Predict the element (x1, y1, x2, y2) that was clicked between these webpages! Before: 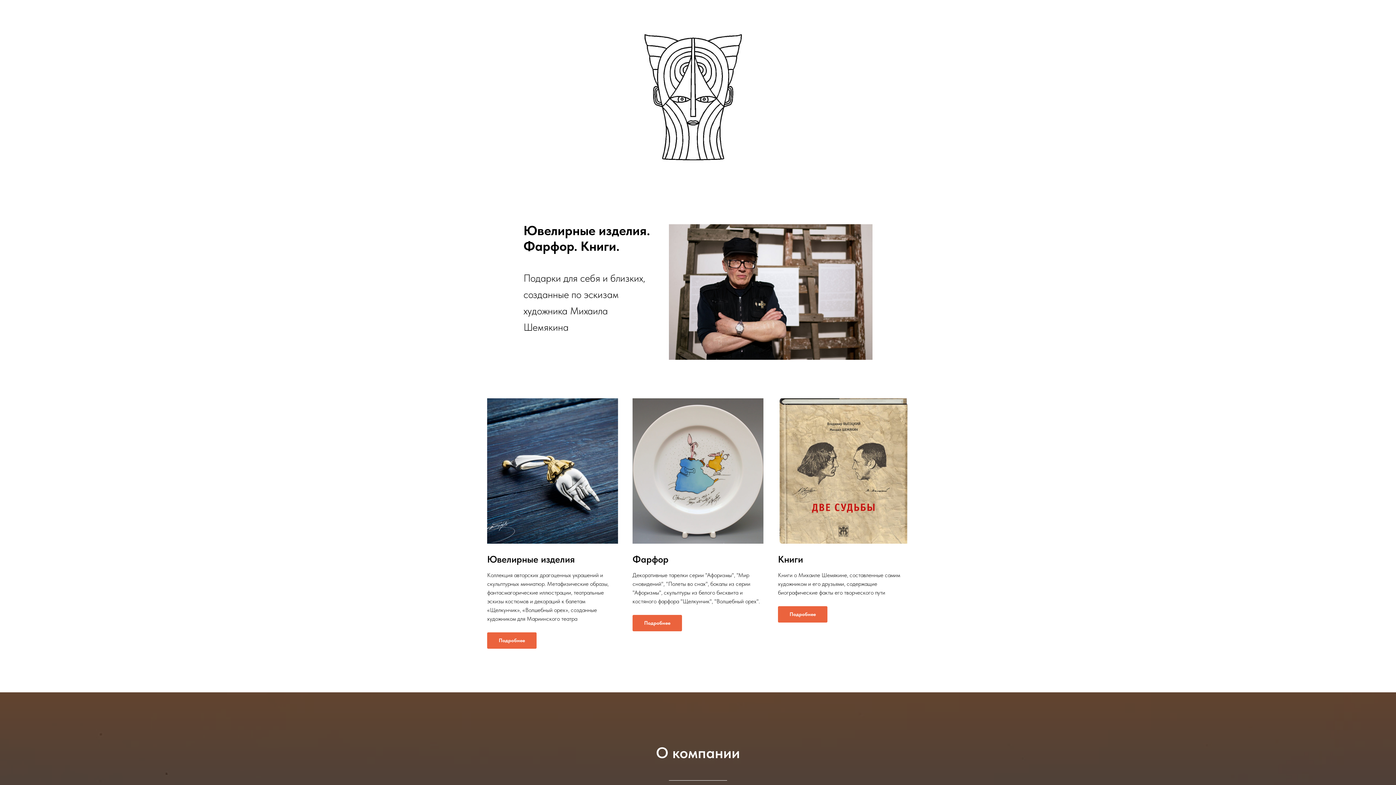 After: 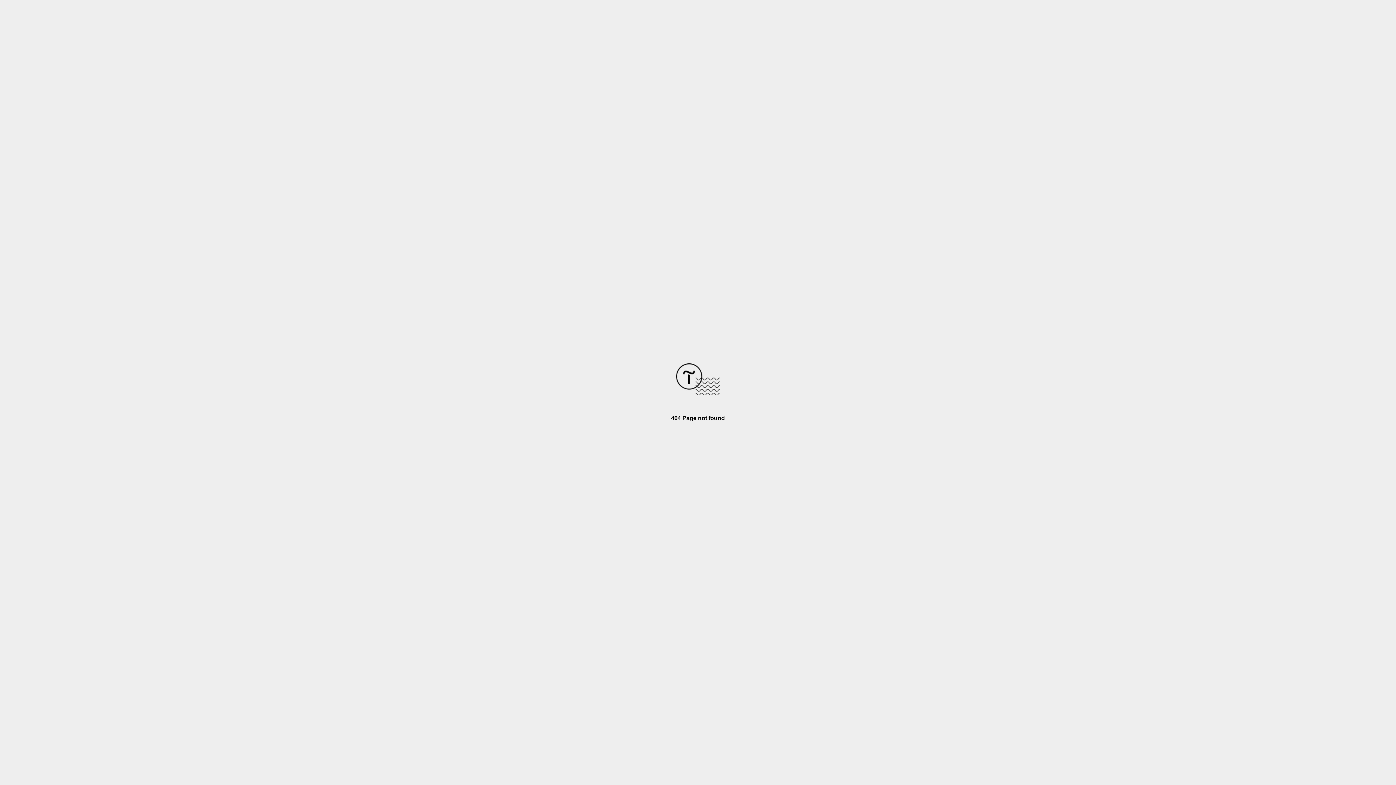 Action: bbox: (778, 606, 827, 622) label: Подробнее